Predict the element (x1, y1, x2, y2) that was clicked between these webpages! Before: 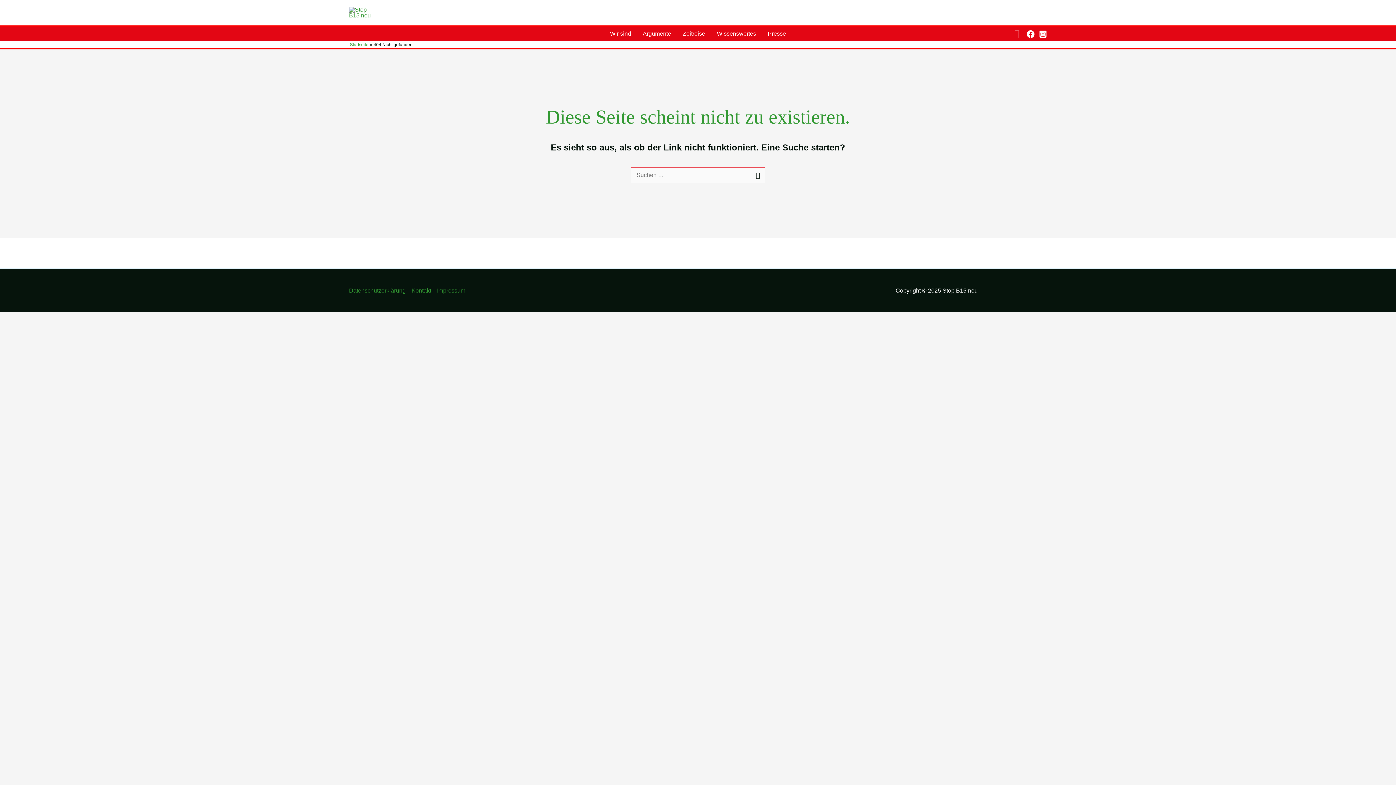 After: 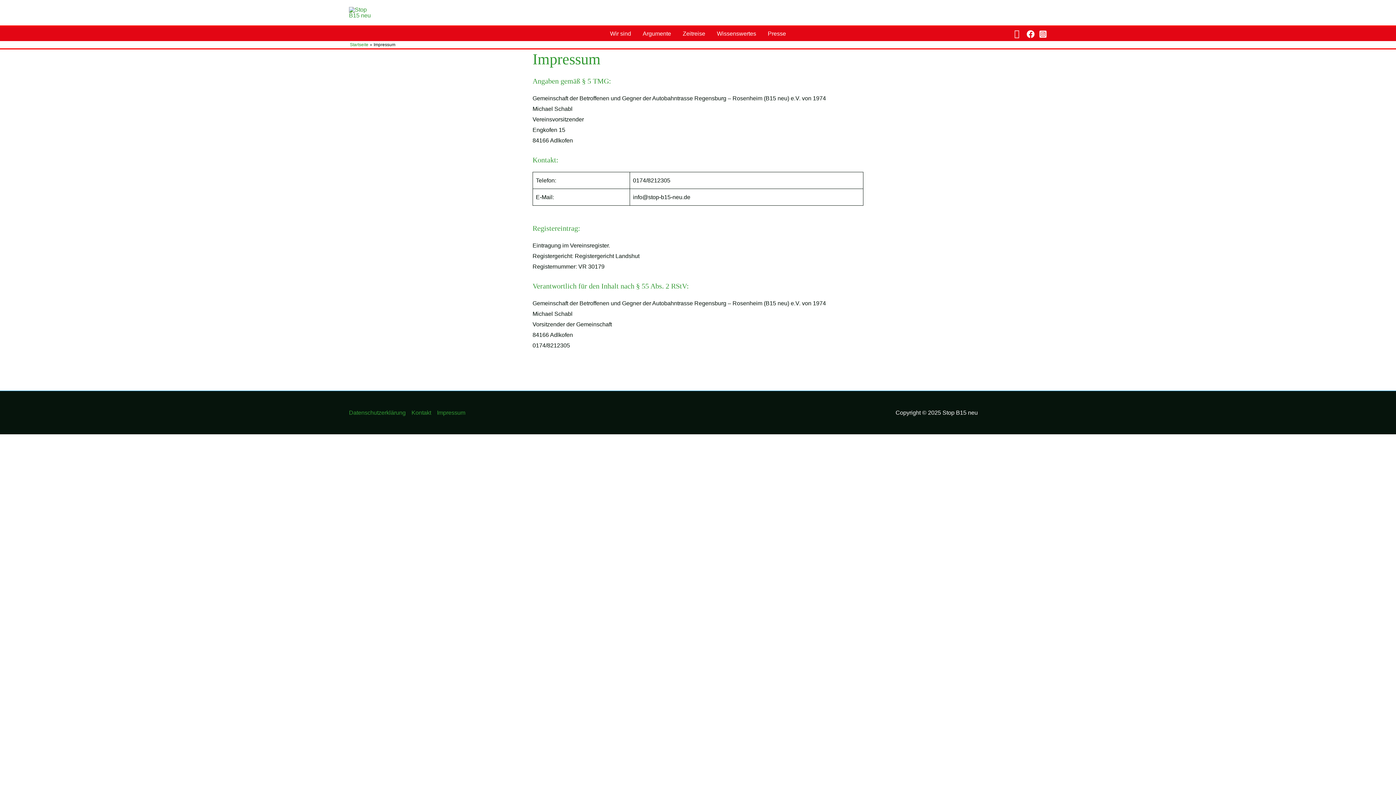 Action: bbox: (434, 285, 465, 295) label: Impressum